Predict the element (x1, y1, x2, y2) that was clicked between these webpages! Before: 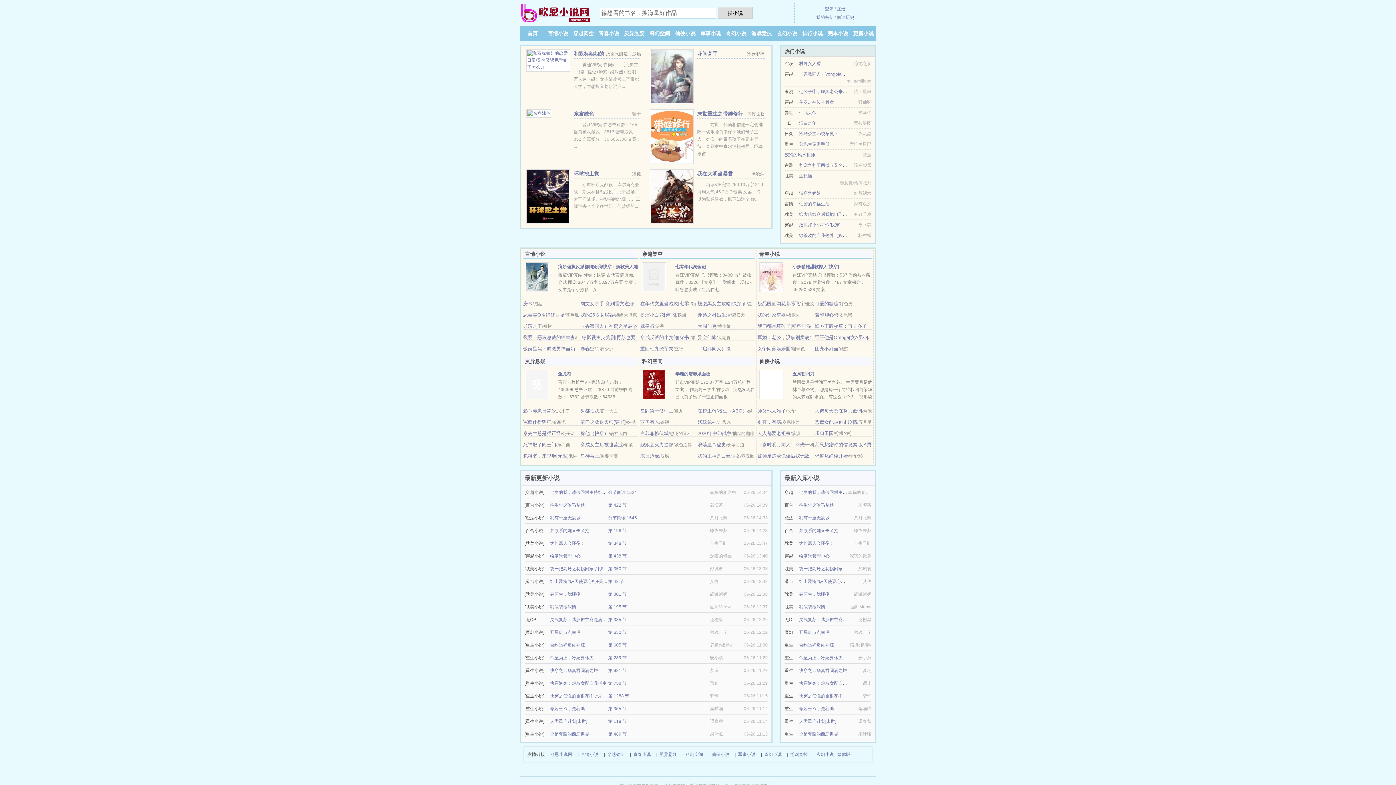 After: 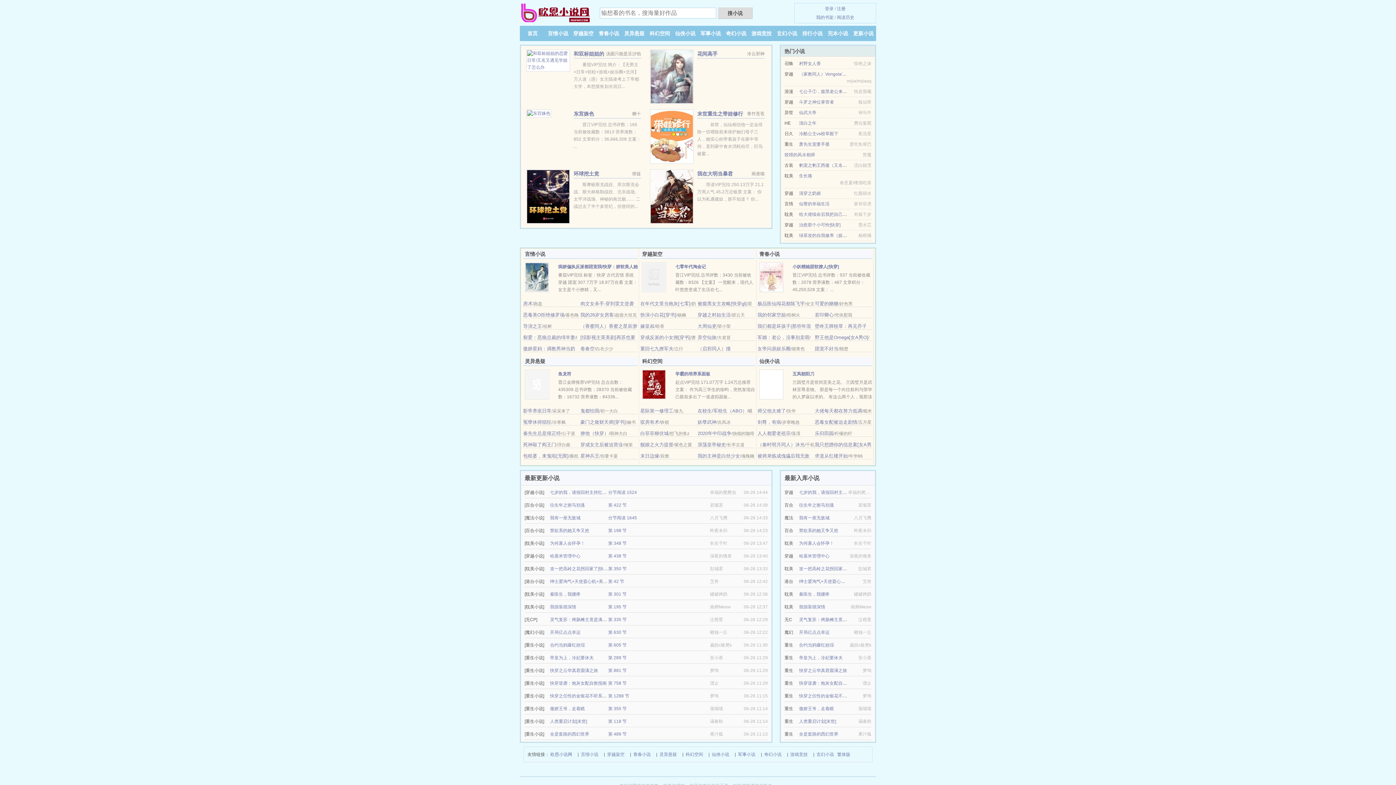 Action: bbox: (550, 693, 615, 698) label: 快穿之任性的金银花不听系统使唤